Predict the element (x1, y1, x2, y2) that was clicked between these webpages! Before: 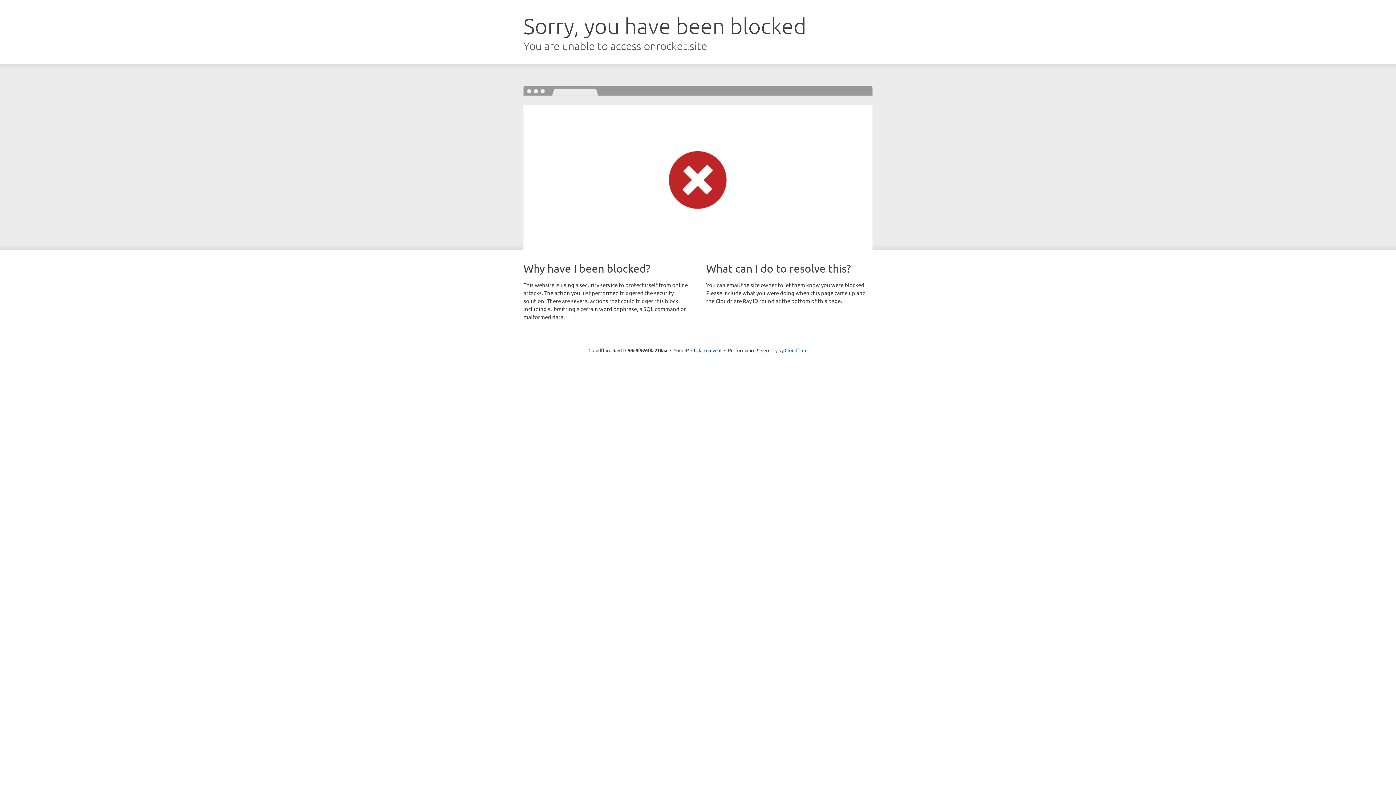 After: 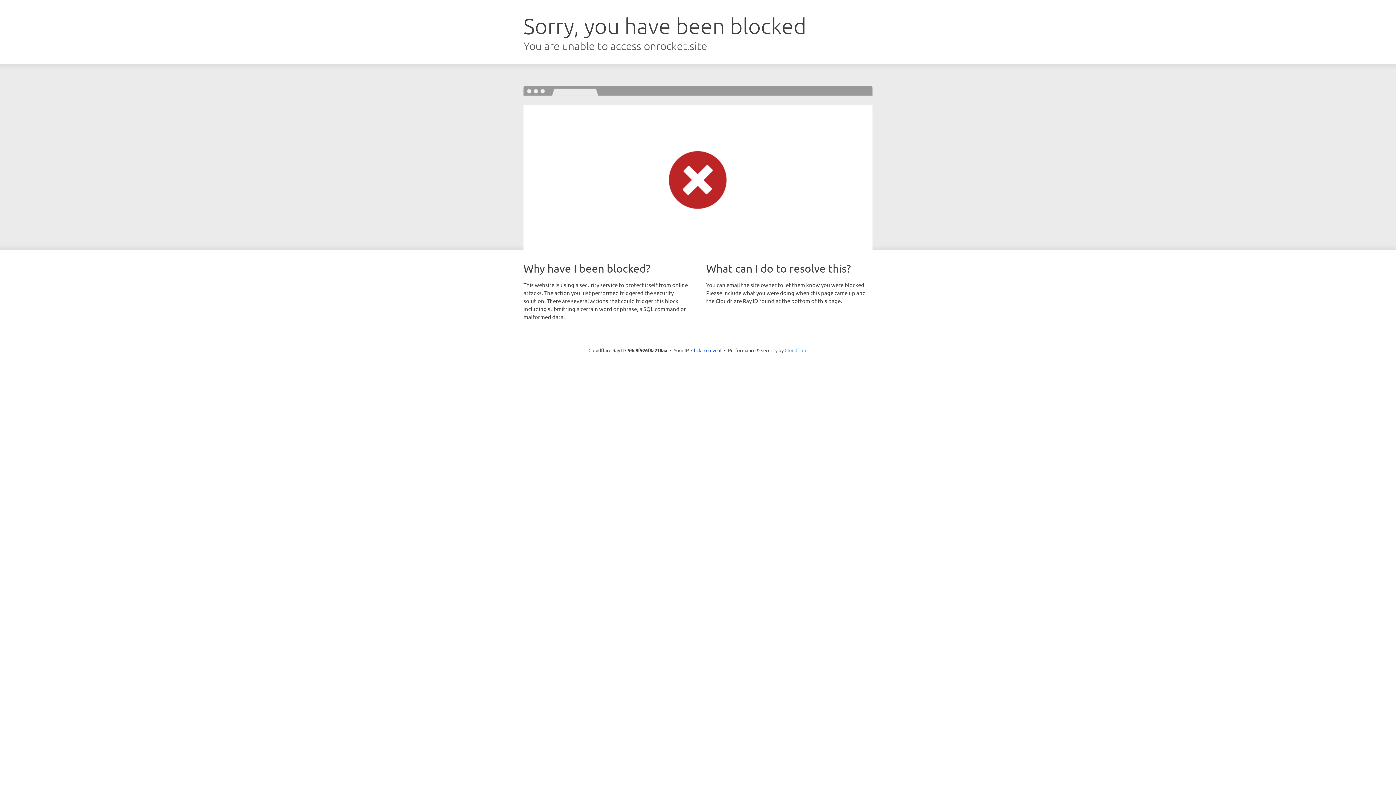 Action: label: Cloudflare bbox: (784, 347, 807, 353)